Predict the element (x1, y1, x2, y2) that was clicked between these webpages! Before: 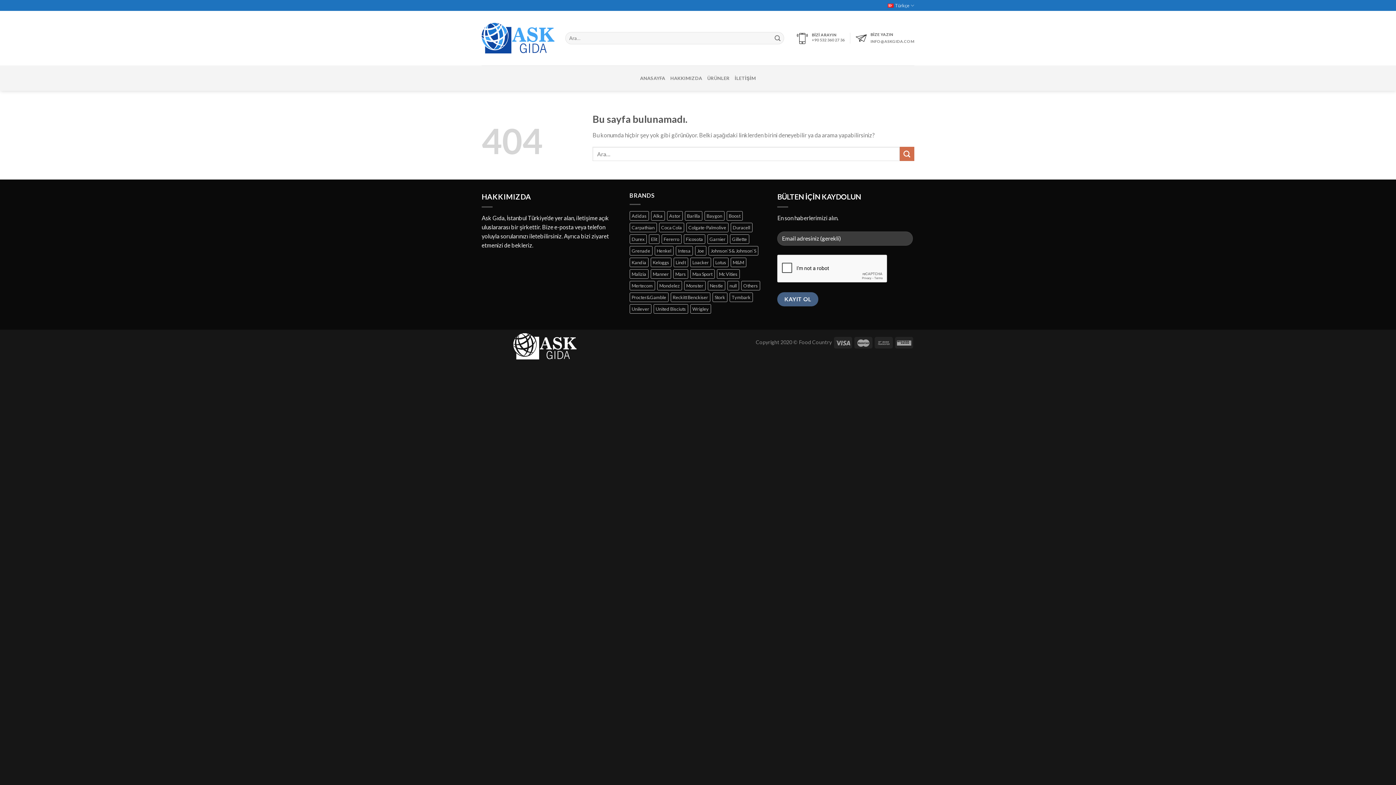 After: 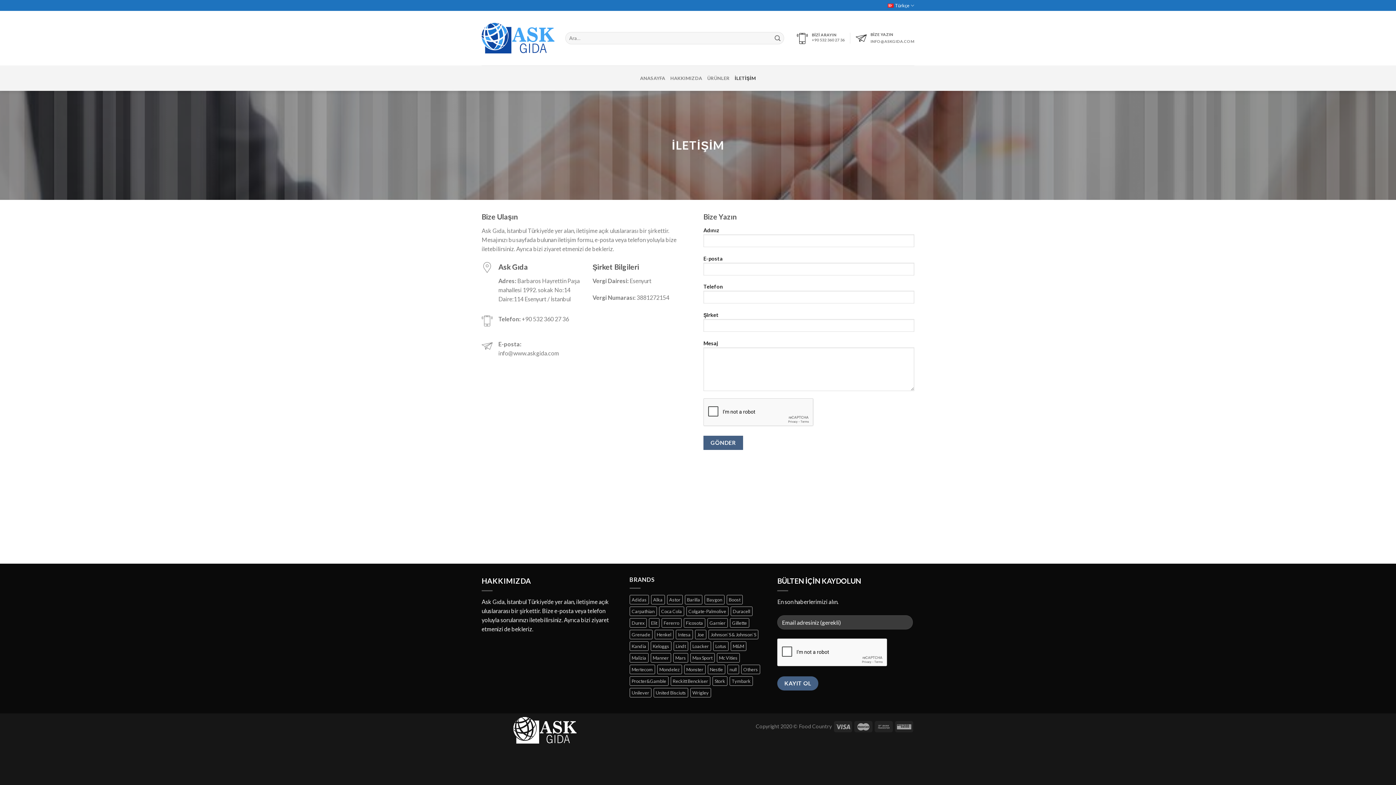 Action: label: İLETİŞİM bbox: (734, 71, 756, 84)